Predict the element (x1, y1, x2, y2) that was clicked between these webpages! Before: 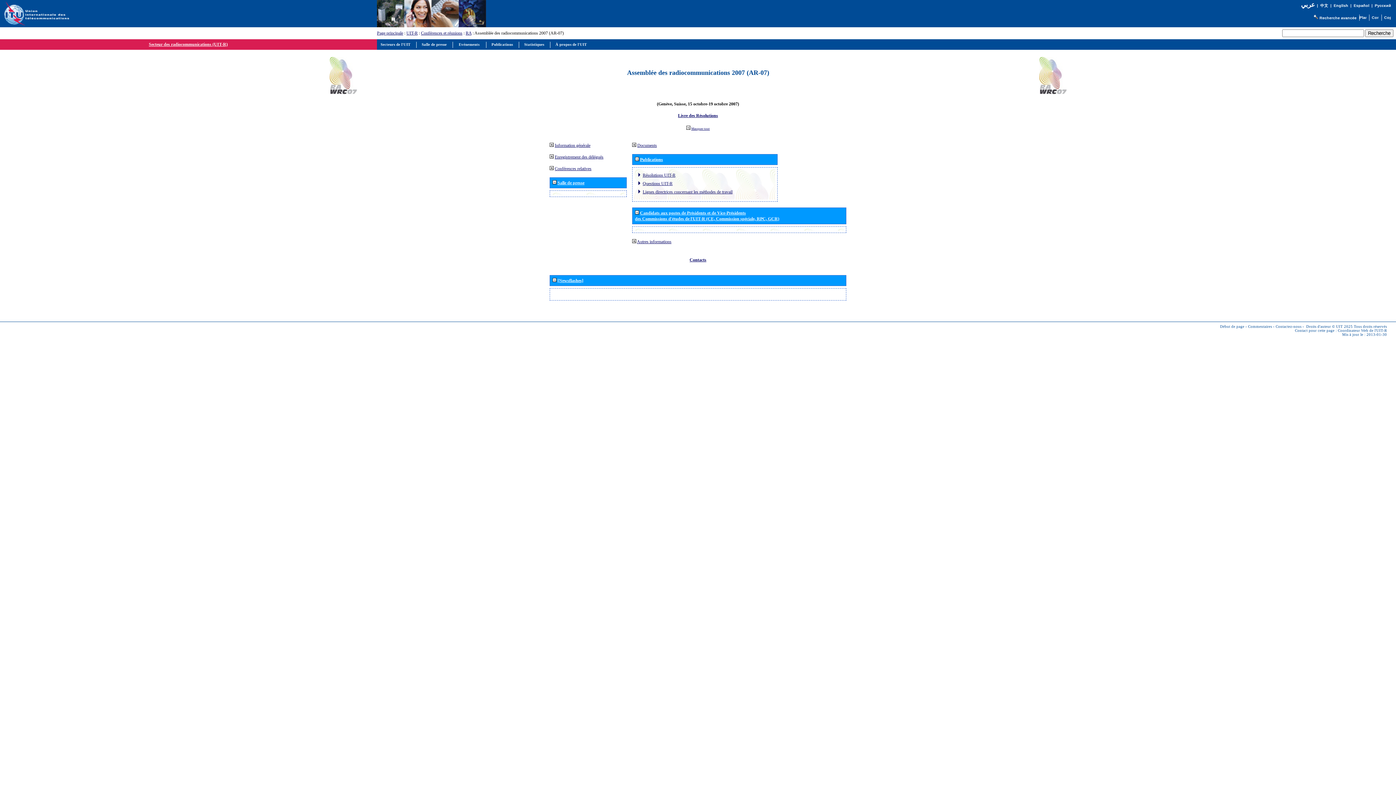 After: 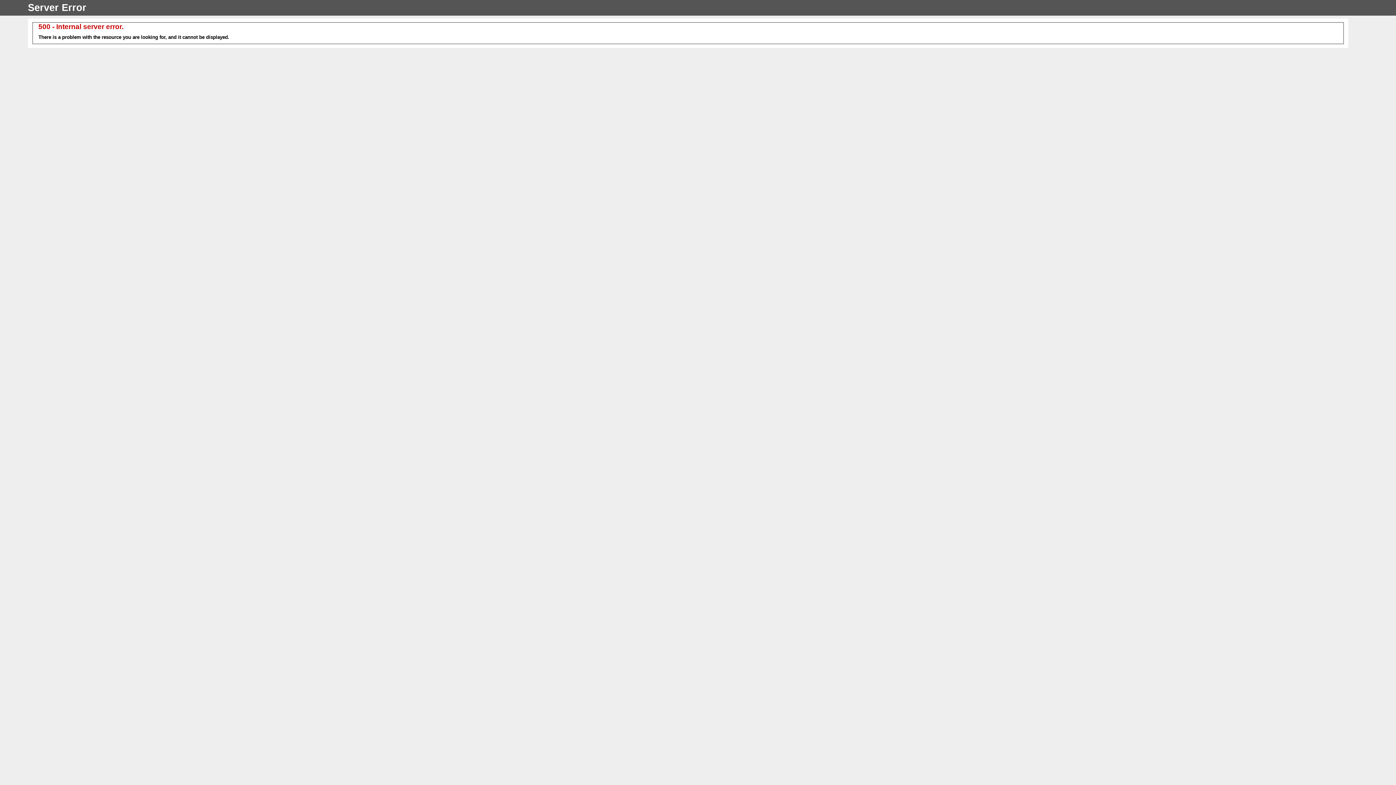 Action: bbox: (642, 189, 732, 194) label: Lignes directrices concernant les méthodes de travail